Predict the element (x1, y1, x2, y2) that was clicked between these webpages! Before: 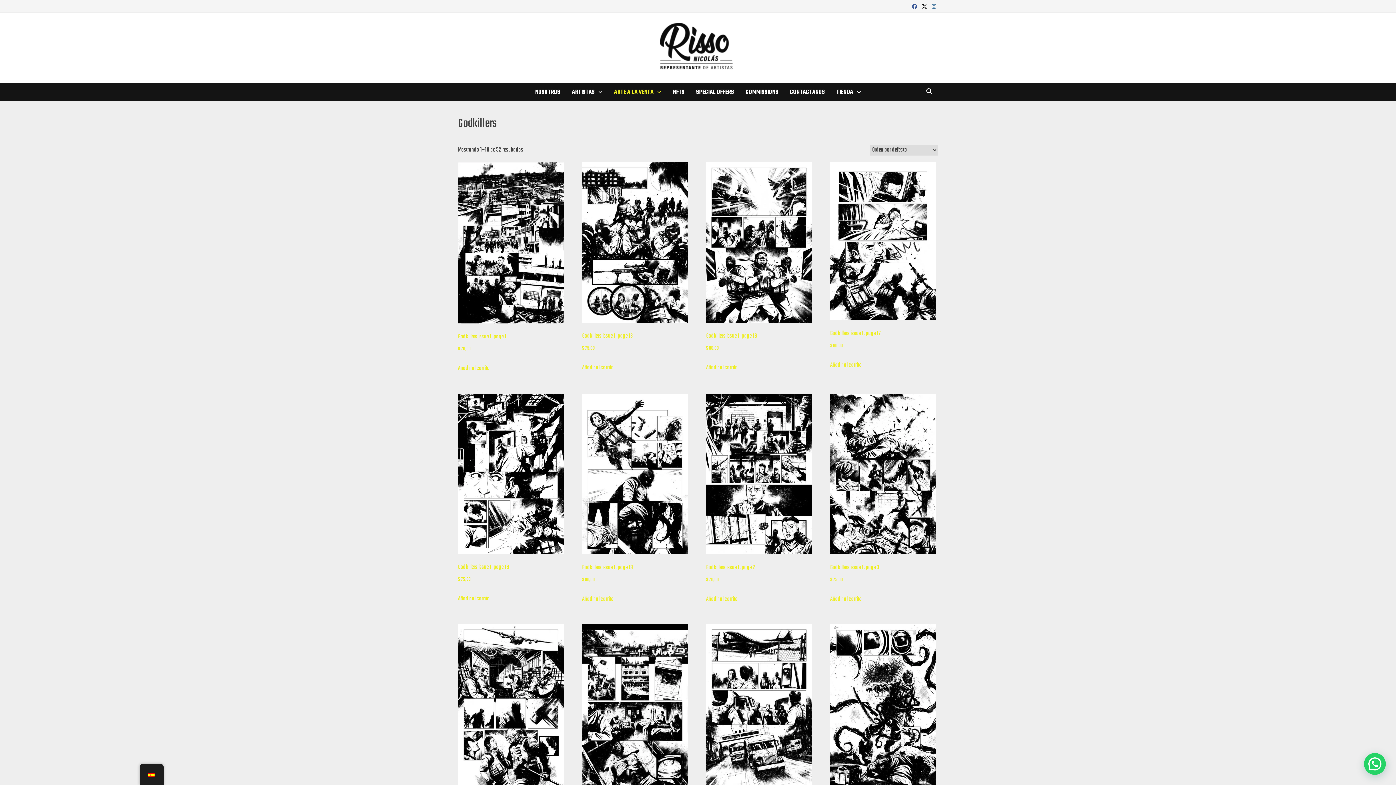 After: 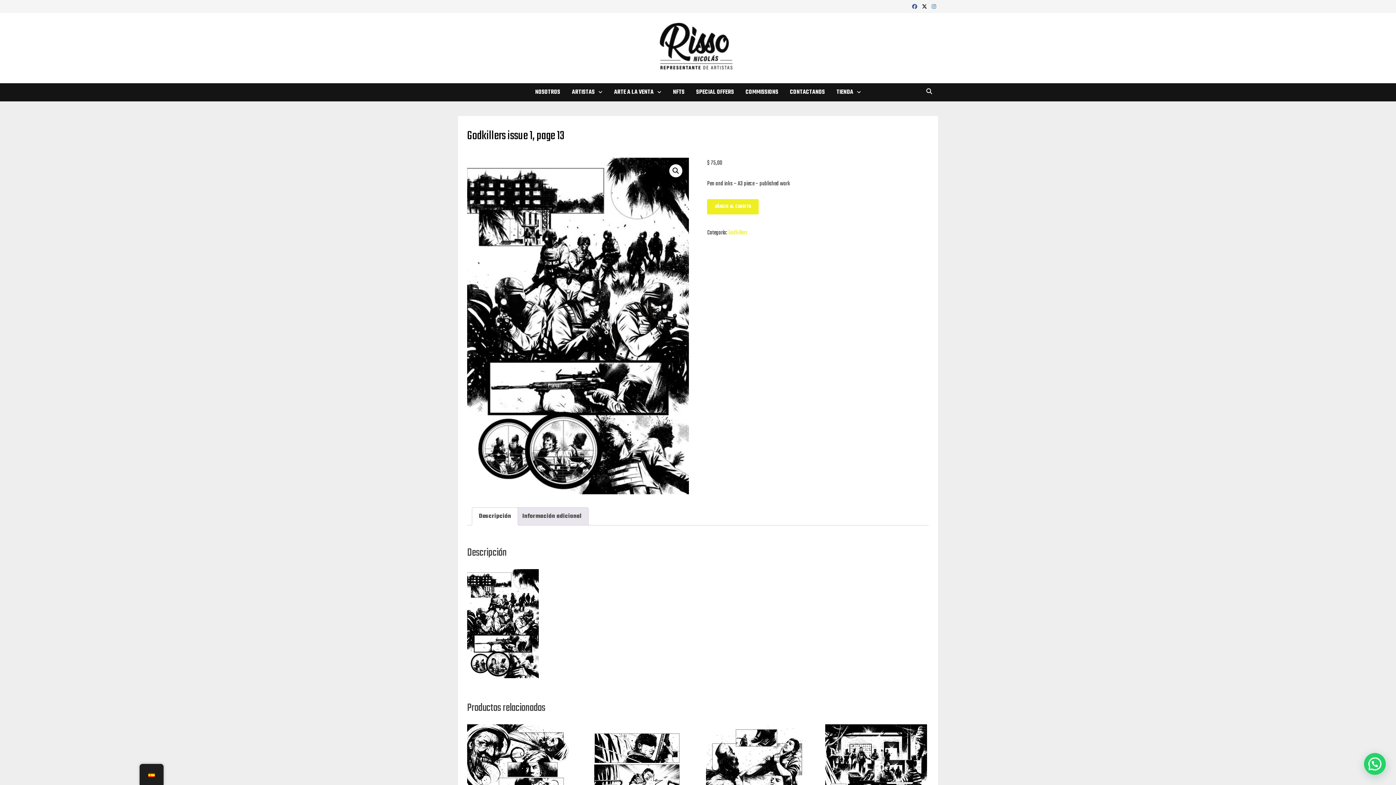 Action: bbox: (582, 162, 688, 353) label: Godkillers issue 1, page 13
$ 75,00